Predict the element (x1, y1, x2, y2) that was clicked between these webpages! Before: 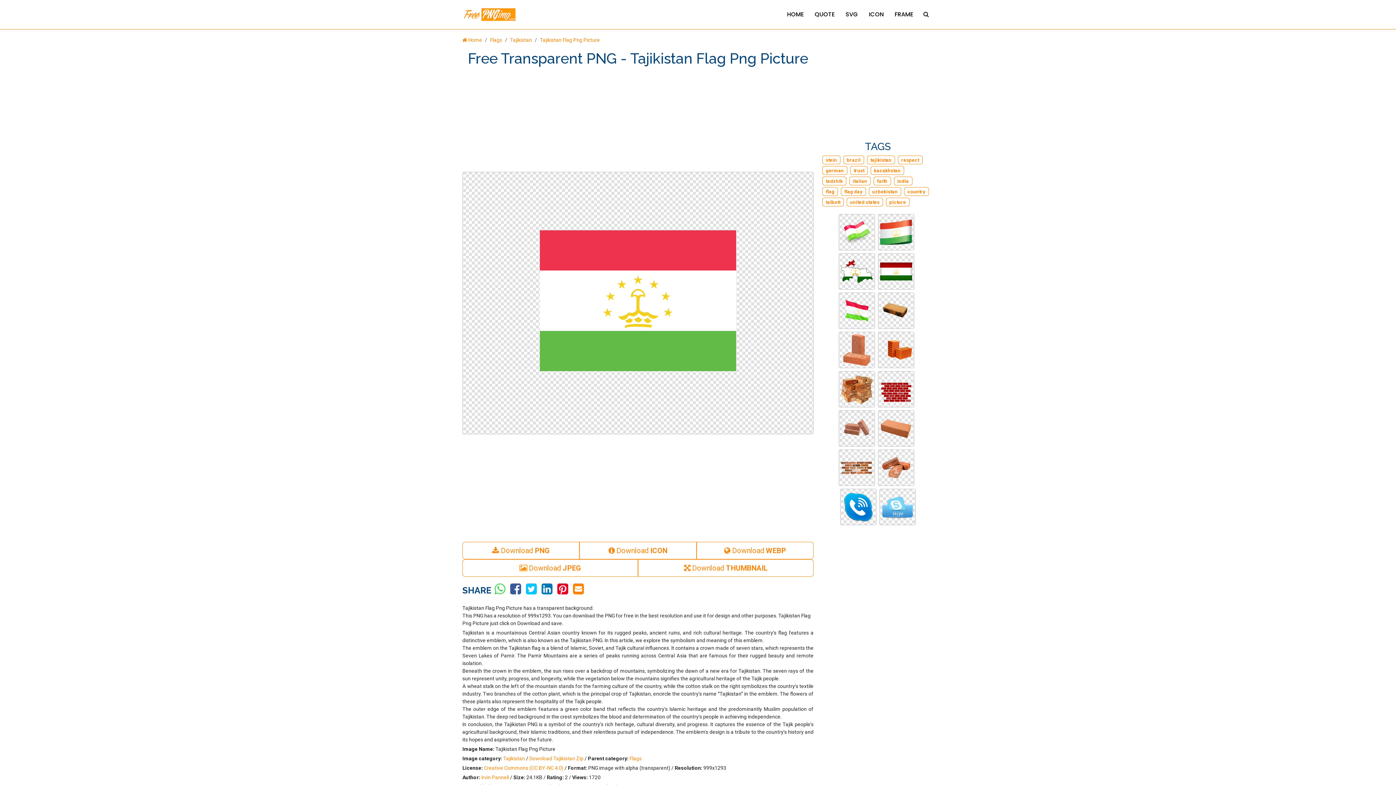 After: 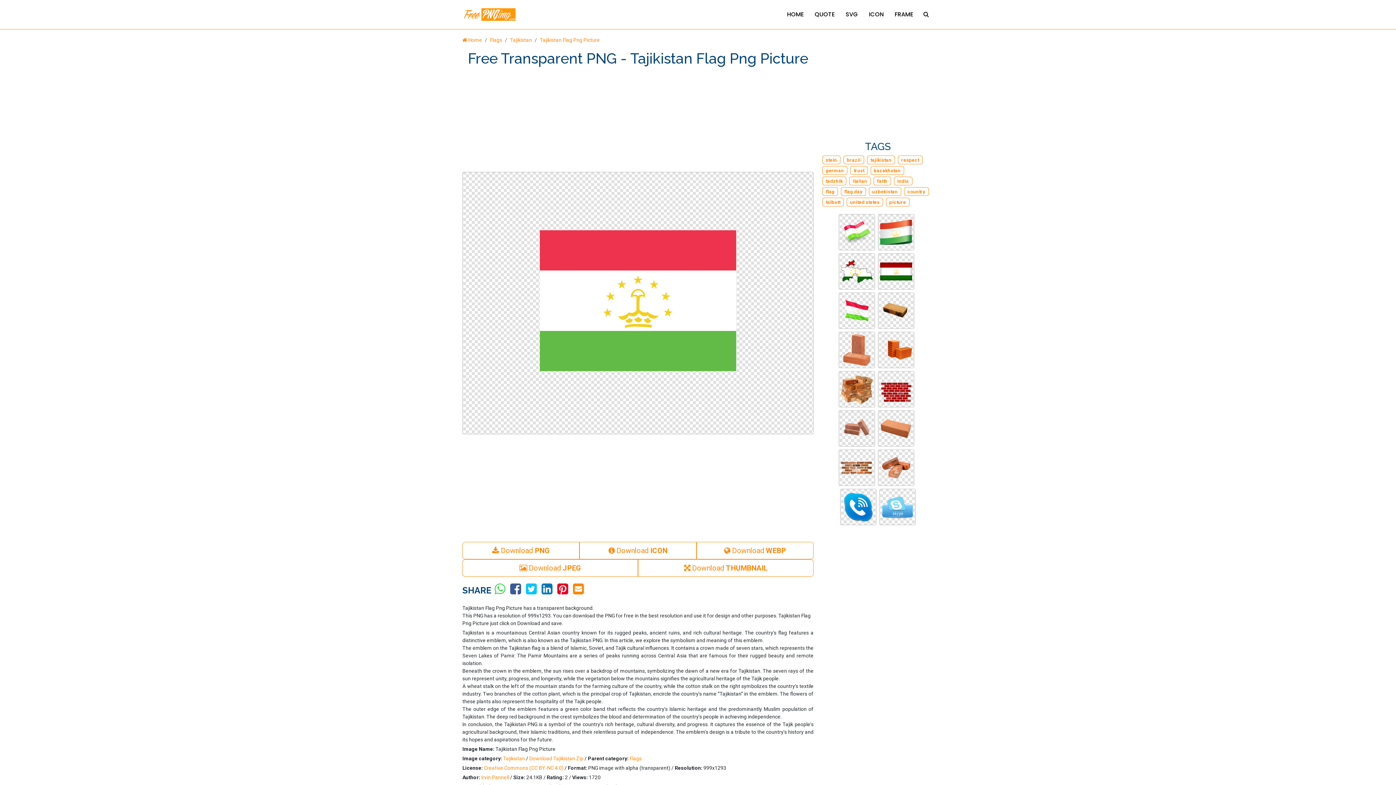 Action: bbox: (524, 589, 538, 594)